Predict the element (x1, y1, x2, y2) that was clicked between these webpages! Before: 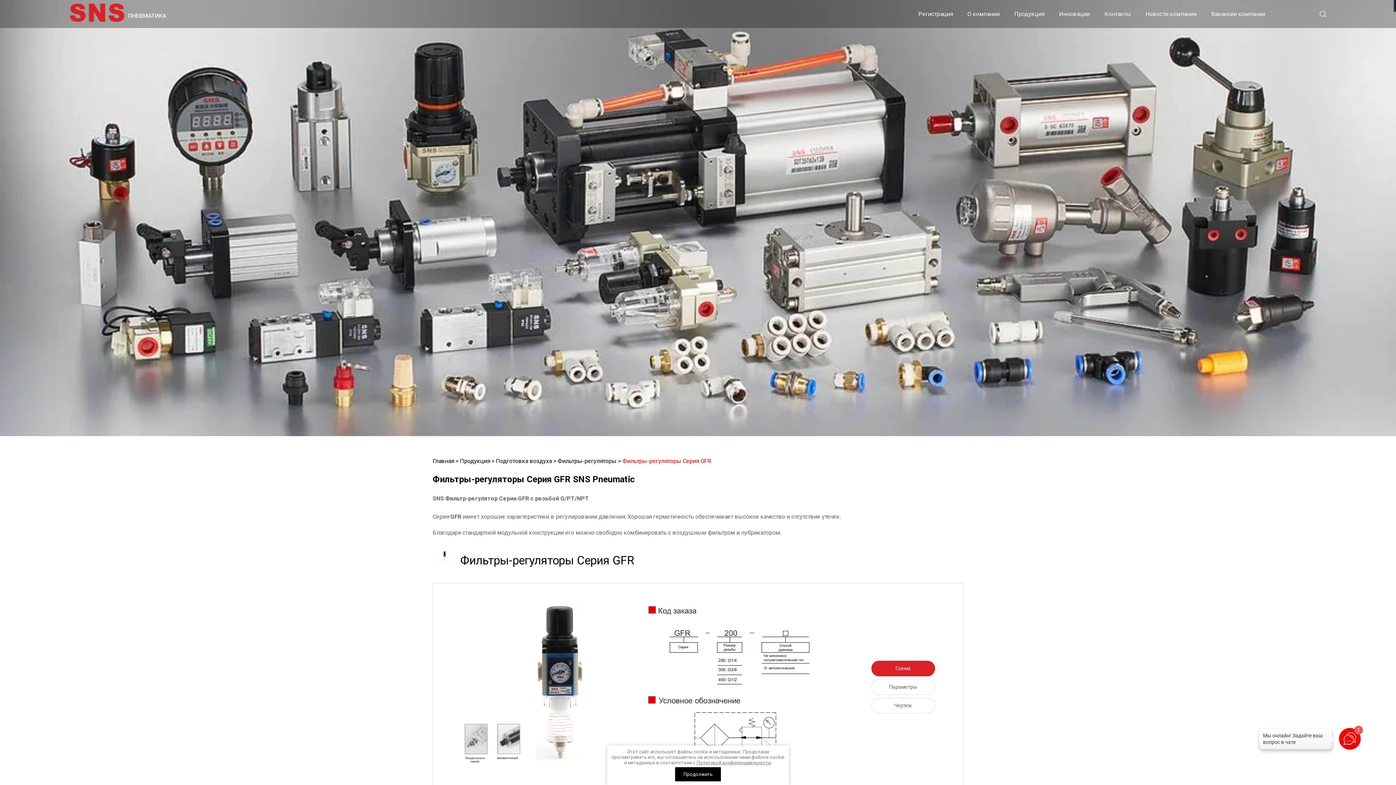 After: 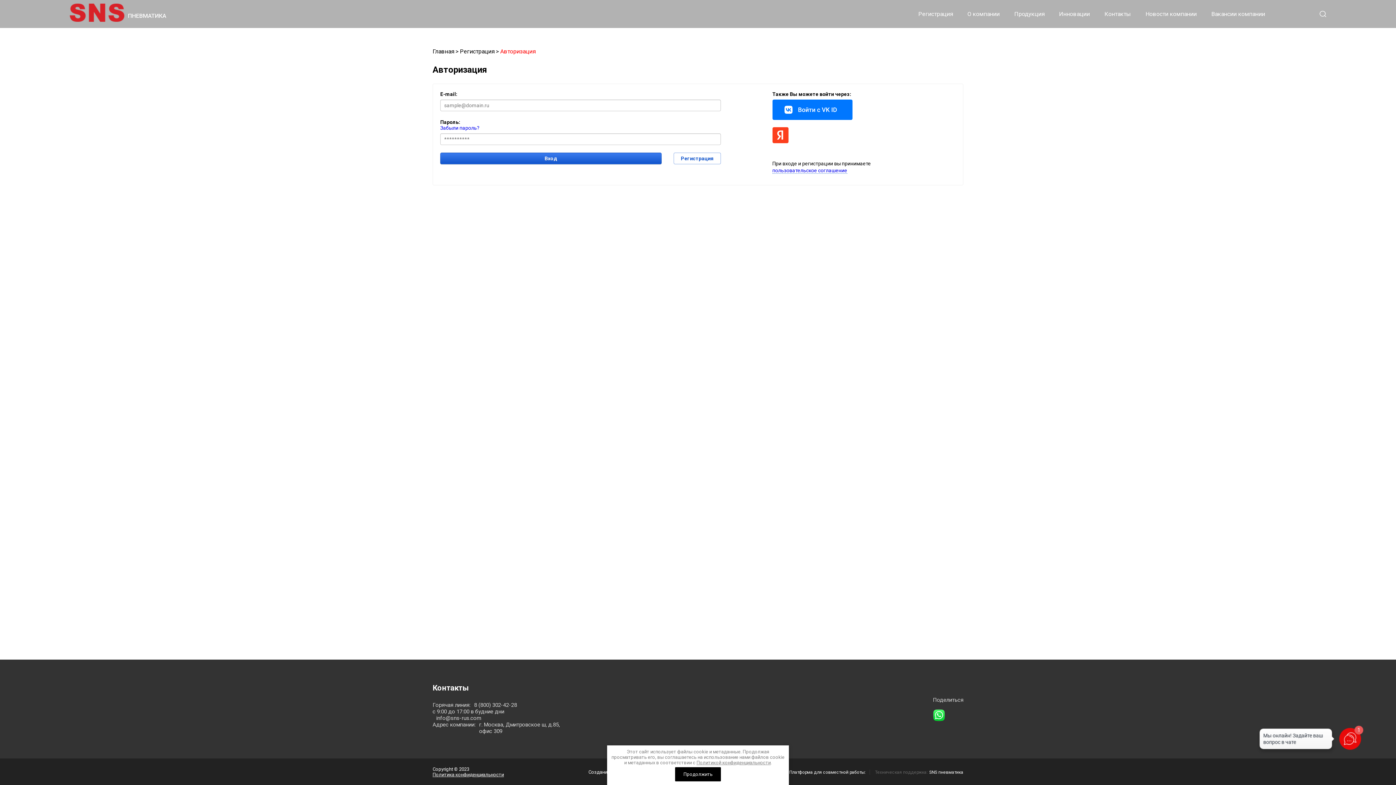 Action: bbox: (918, 8, 953, 19) label: Регистрация